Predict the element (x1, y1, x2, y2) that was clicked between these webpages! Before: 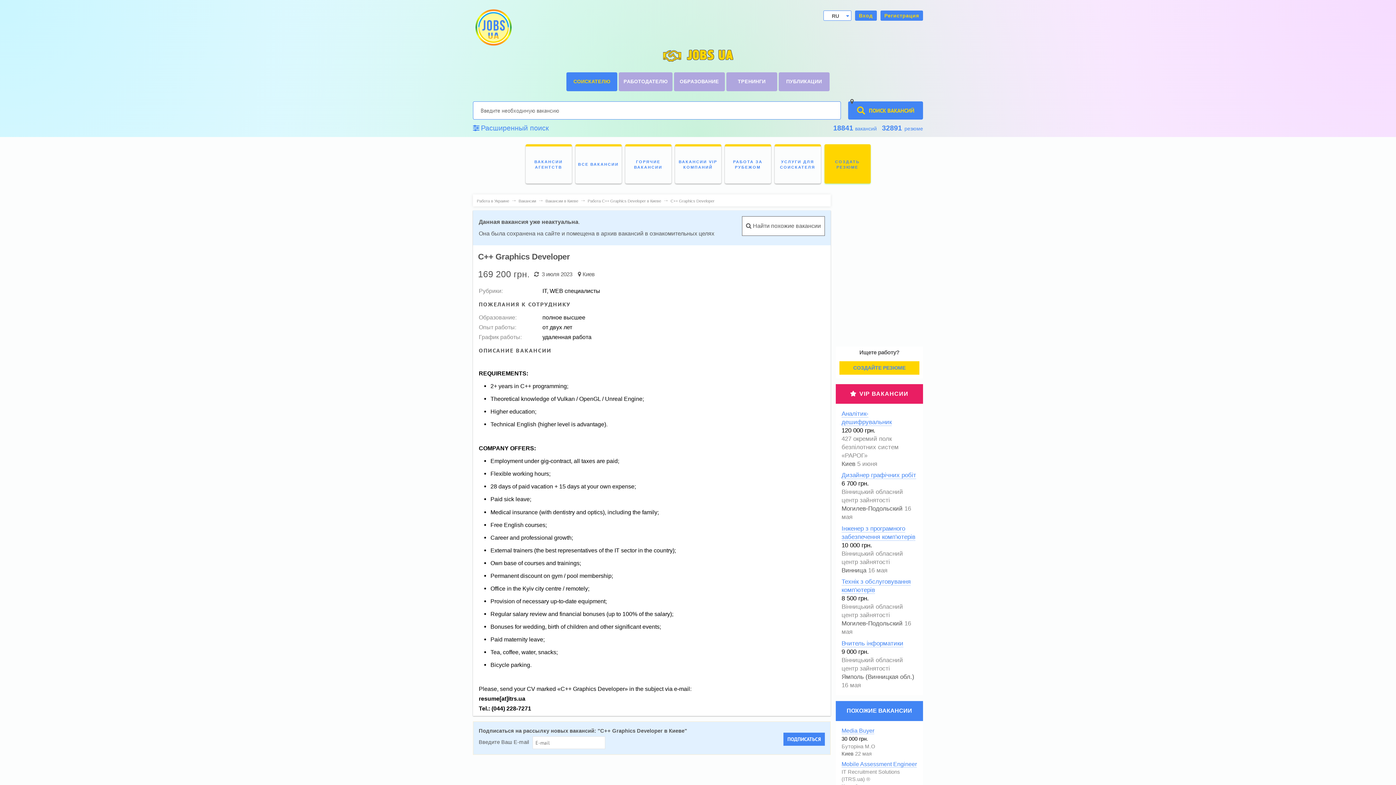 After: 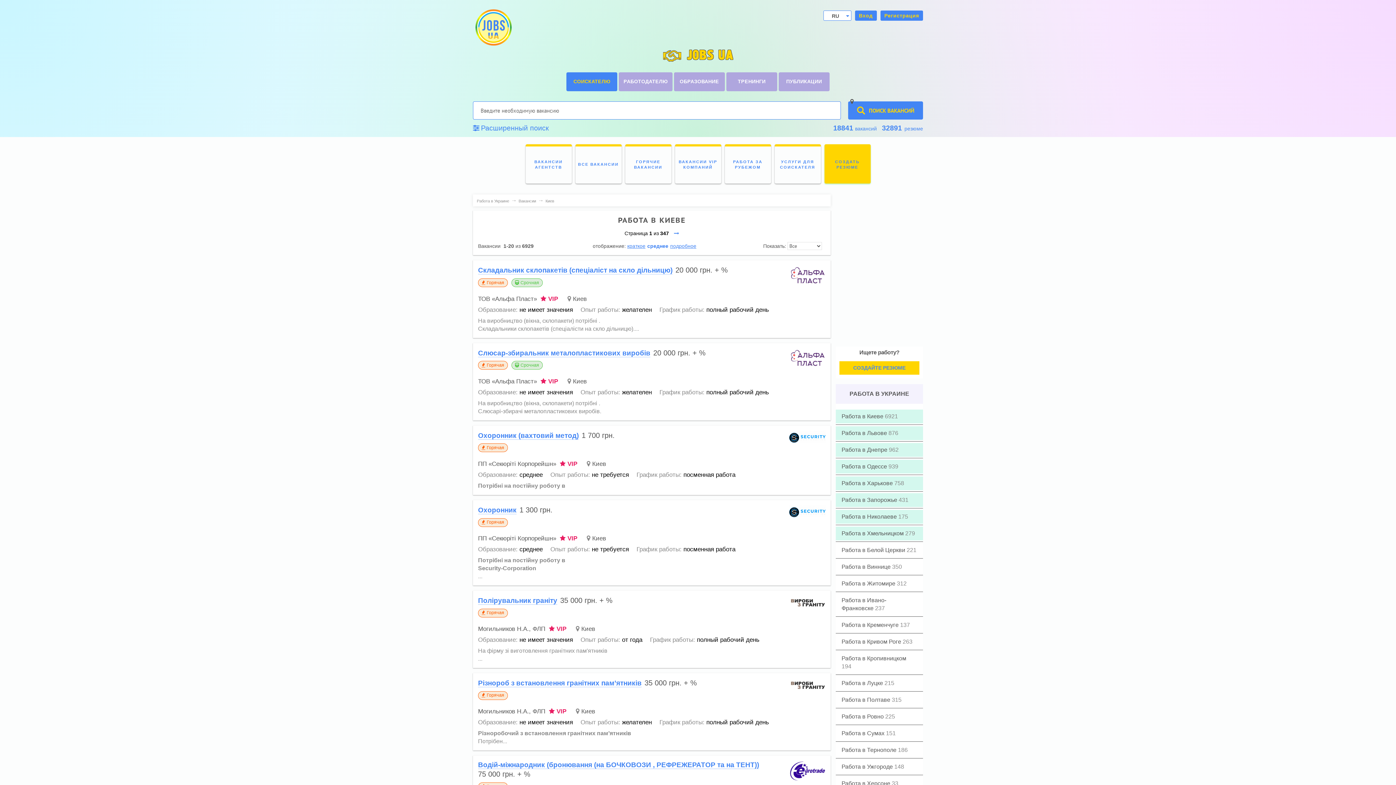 Action: label: Киев bbox: (582, 271, 594, 277)